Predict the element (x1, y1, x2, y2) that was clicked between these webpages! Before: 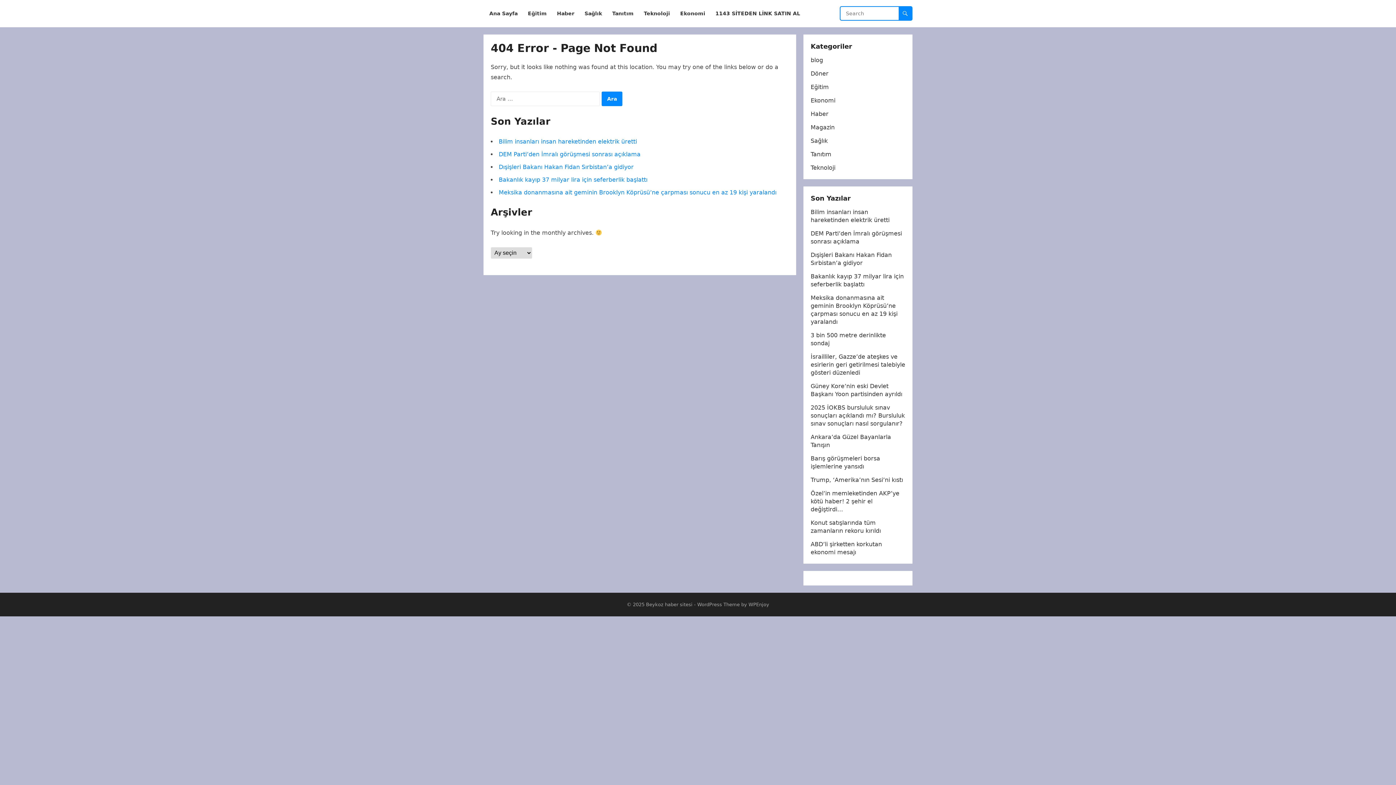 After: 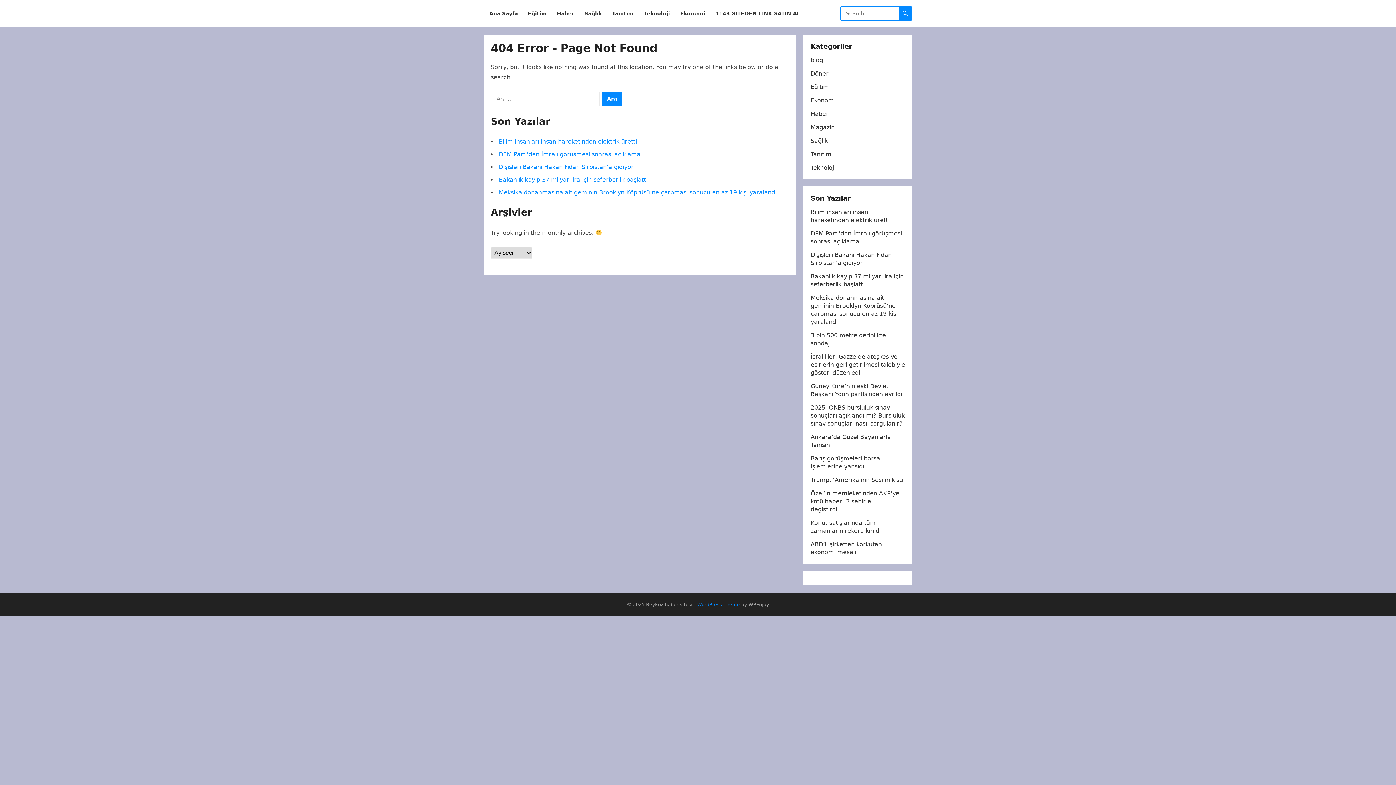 Action: label: WordPress Theme bbox: (697, 602, 740, 607)